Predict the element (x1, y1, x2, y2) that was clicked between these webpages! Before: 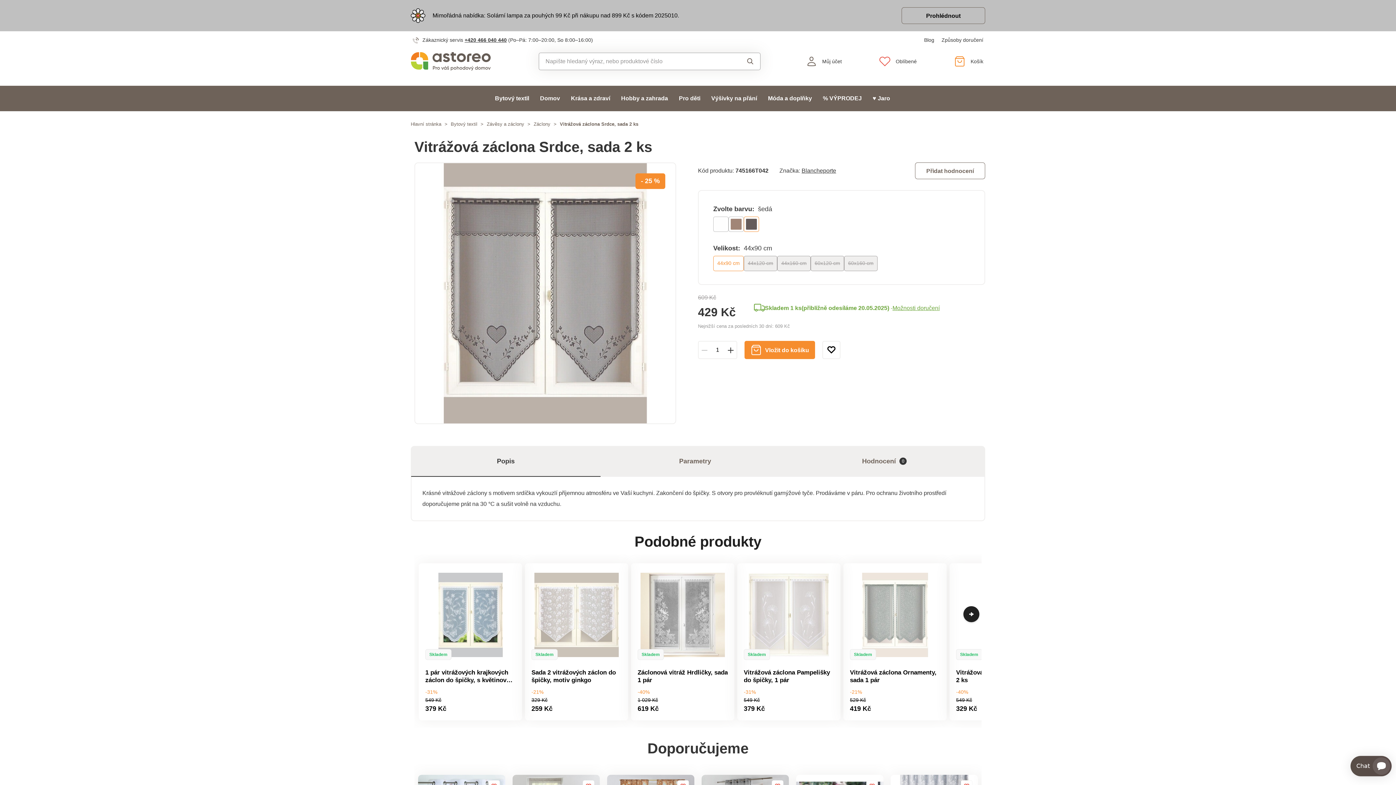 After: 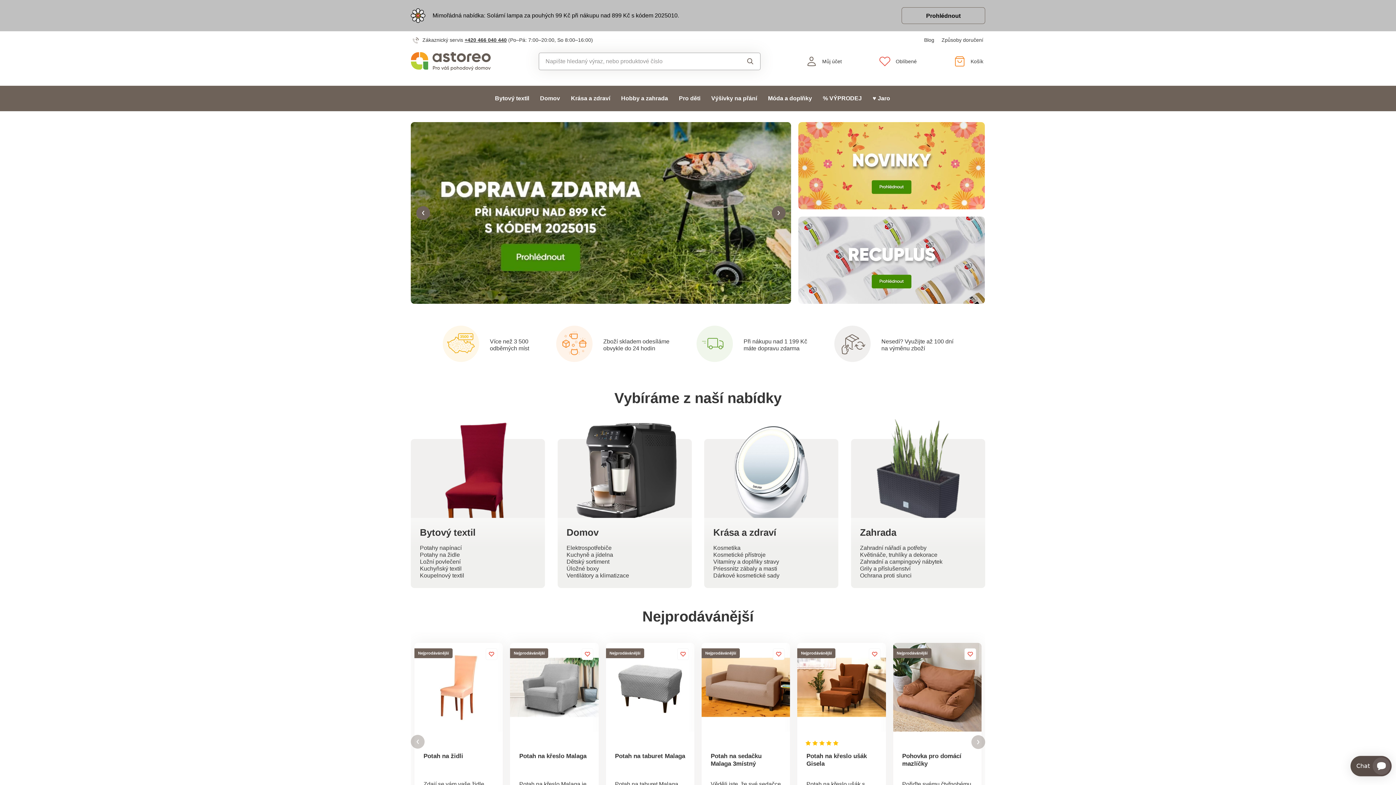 Action: bbox: (410, 52, 500, 71) label: Astoreo.cz